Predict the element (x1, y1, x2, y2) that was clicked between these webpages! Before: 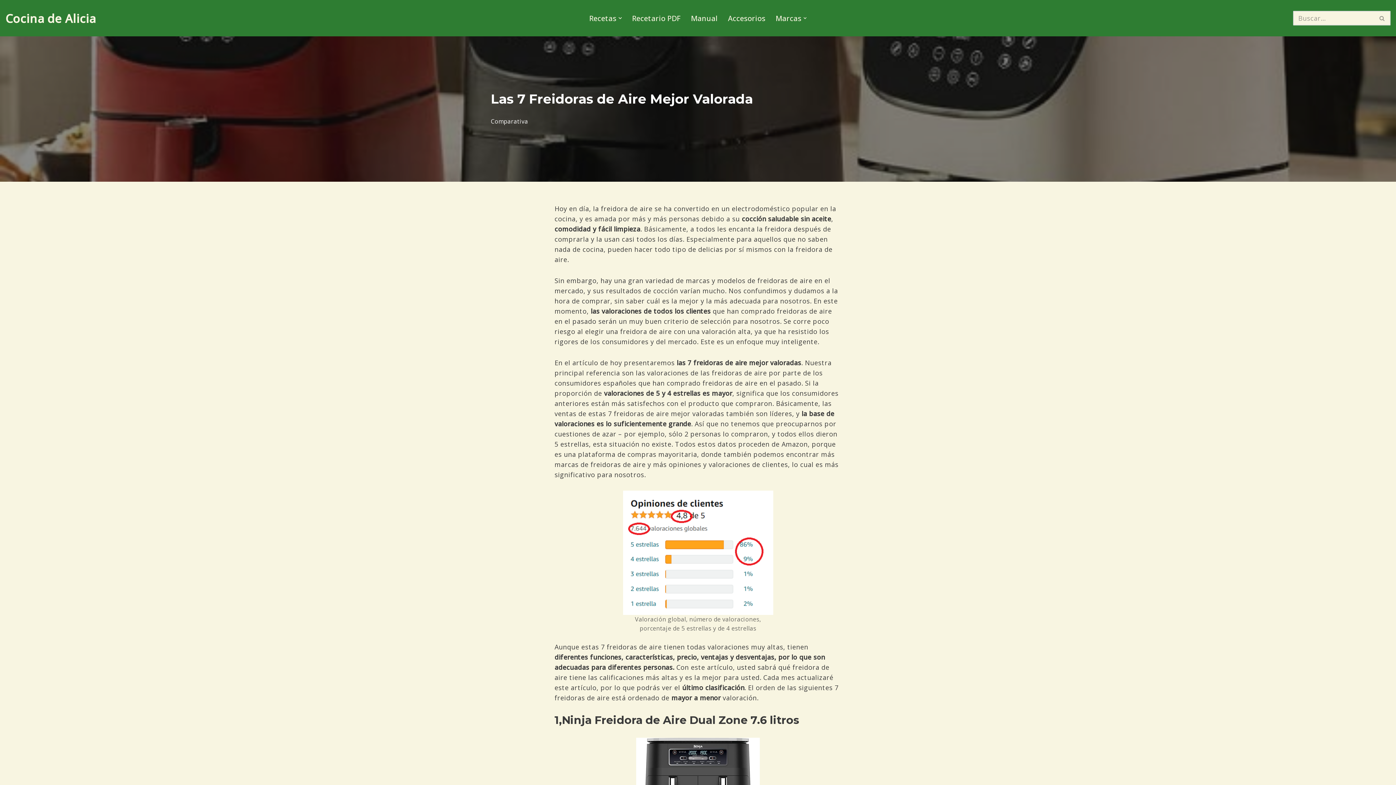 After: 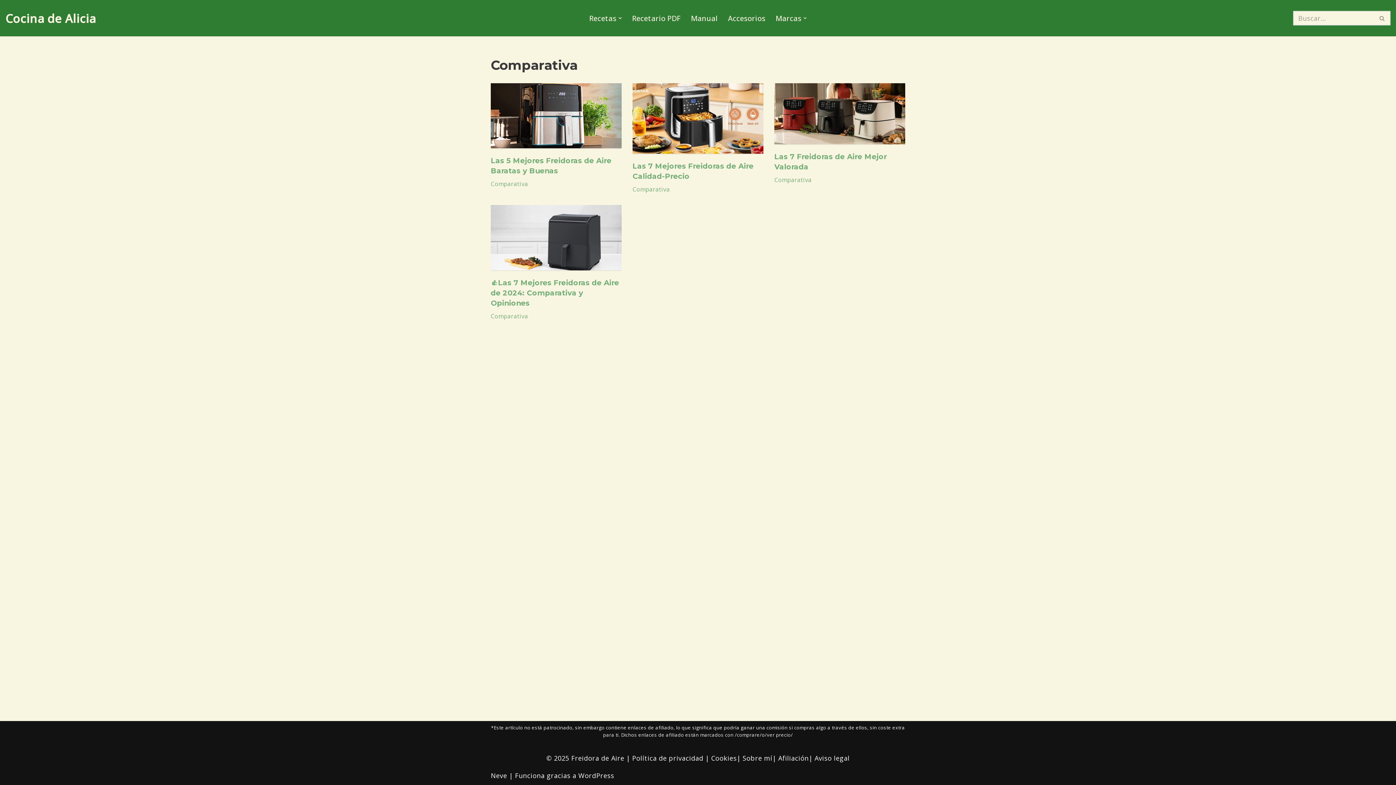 Action: bbox: (490, 117, 528, 125) label: Comparativa